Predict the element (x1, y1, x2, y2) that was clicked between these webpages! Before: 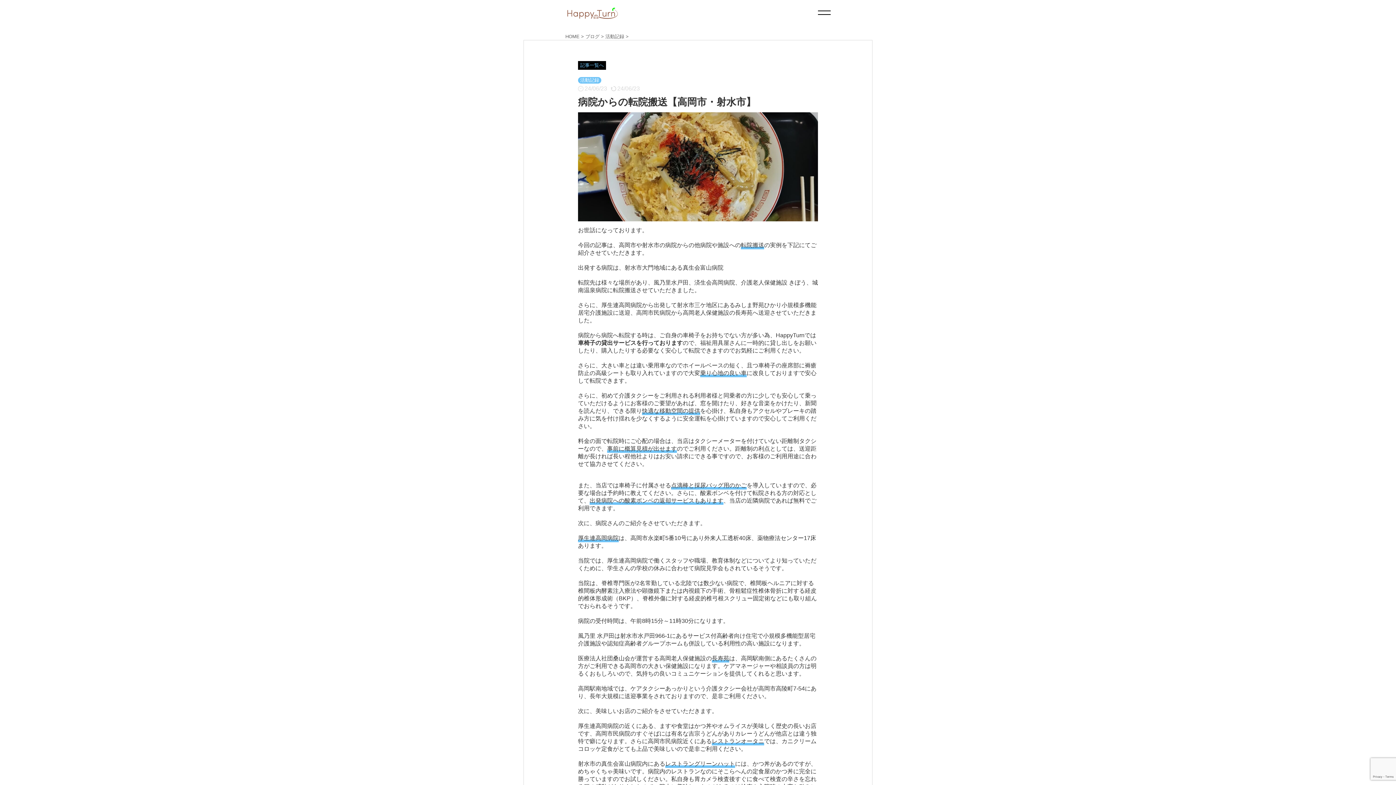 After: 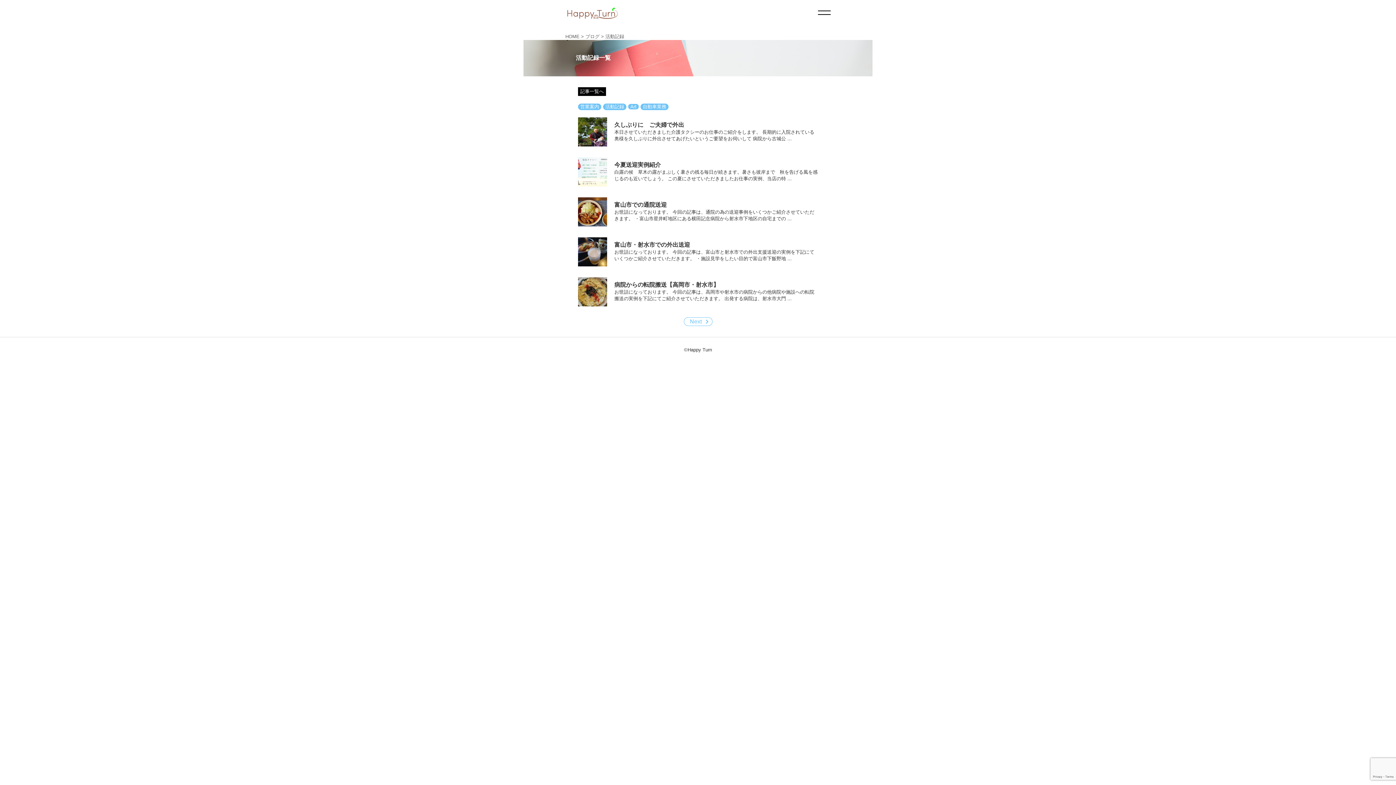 Action: label: 活動記録 bbox: (605, 33, 624, 39)